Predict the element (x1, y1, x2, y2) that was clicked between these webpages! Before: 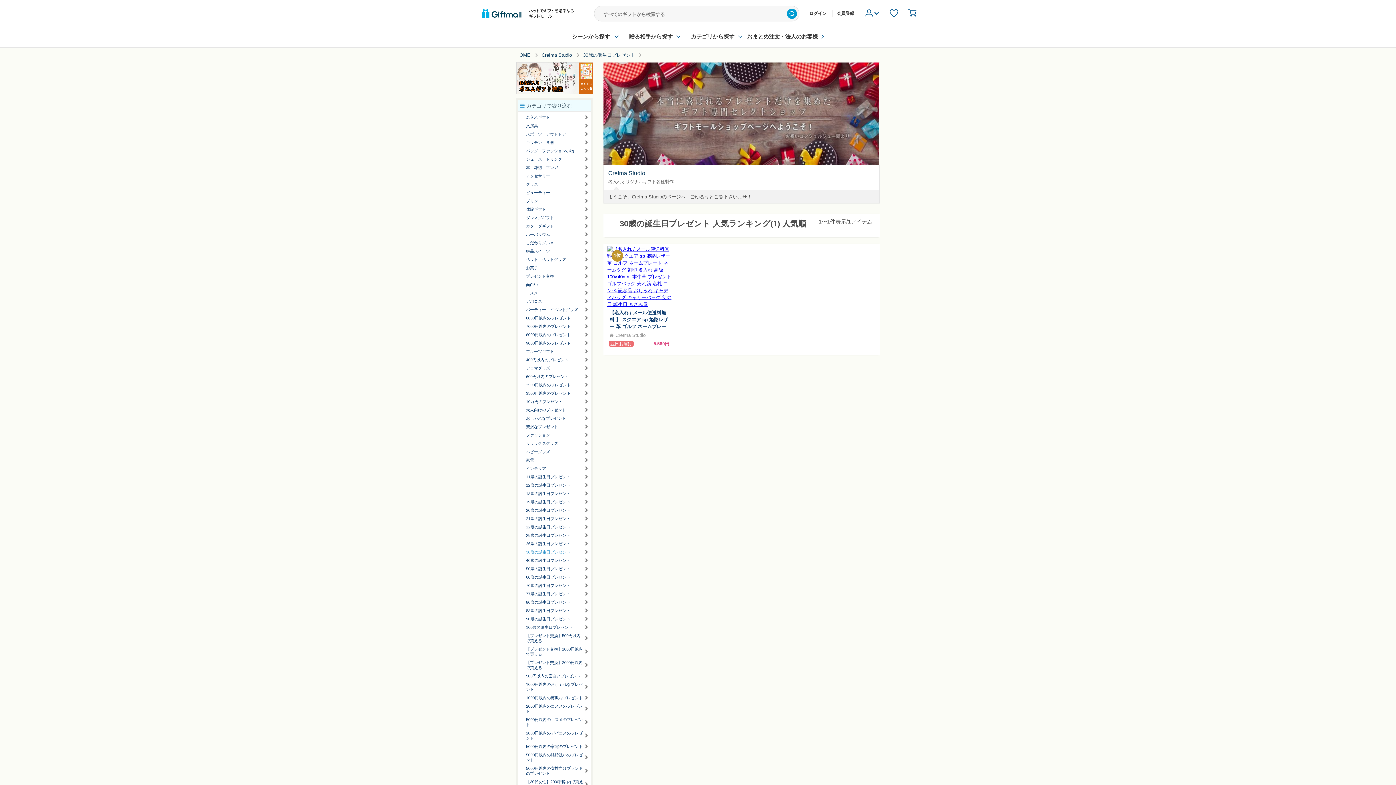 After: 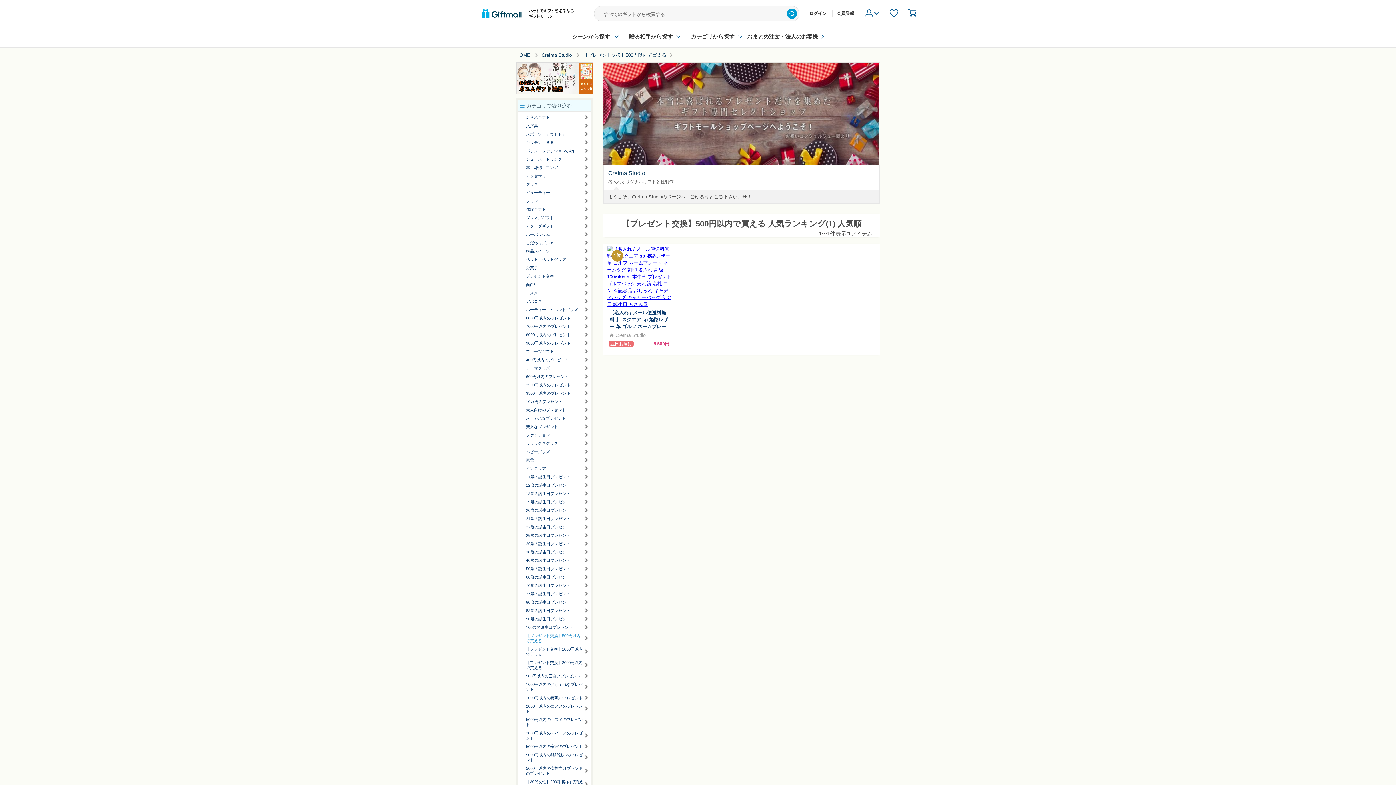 Action: bbox: (521, 631, 588, 645) label: 【プレゼント交換】500円以内で買える